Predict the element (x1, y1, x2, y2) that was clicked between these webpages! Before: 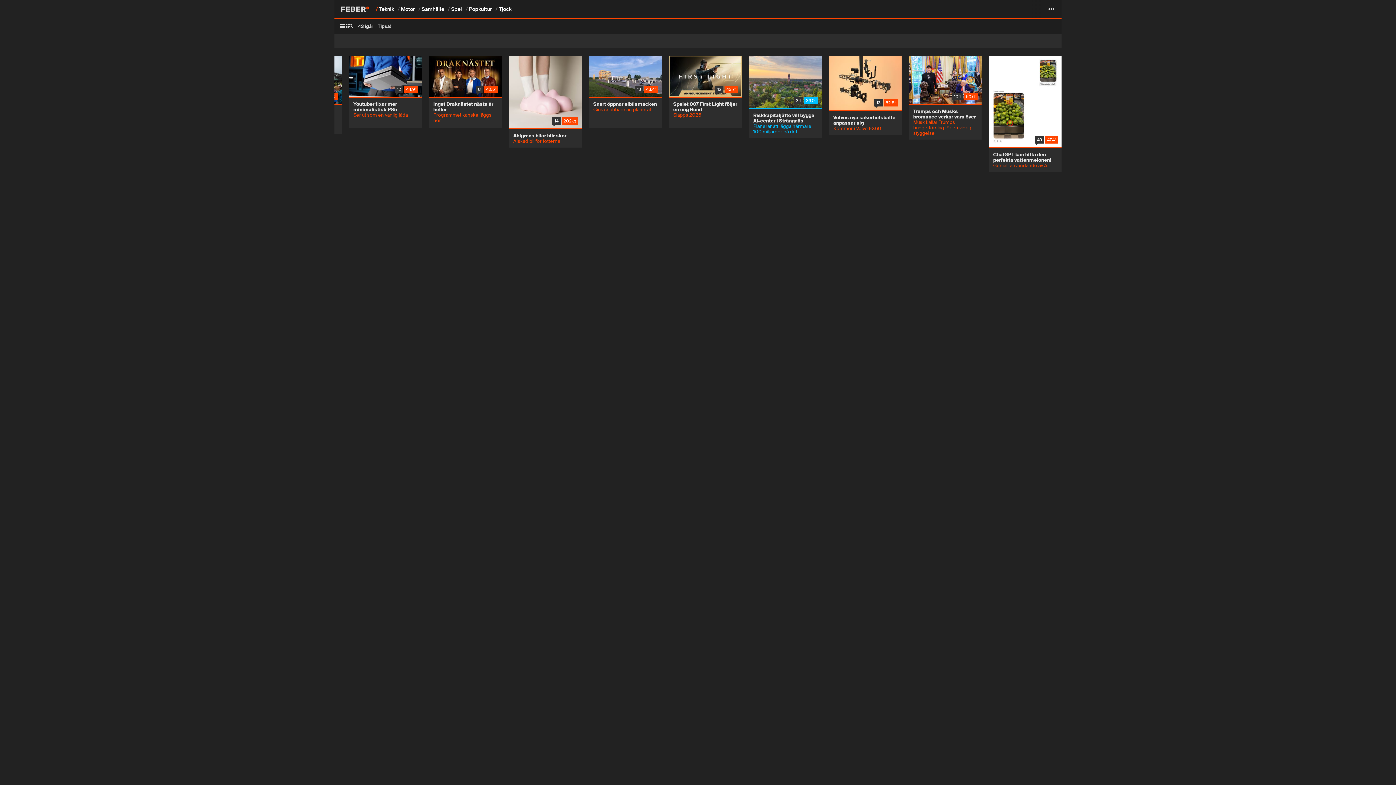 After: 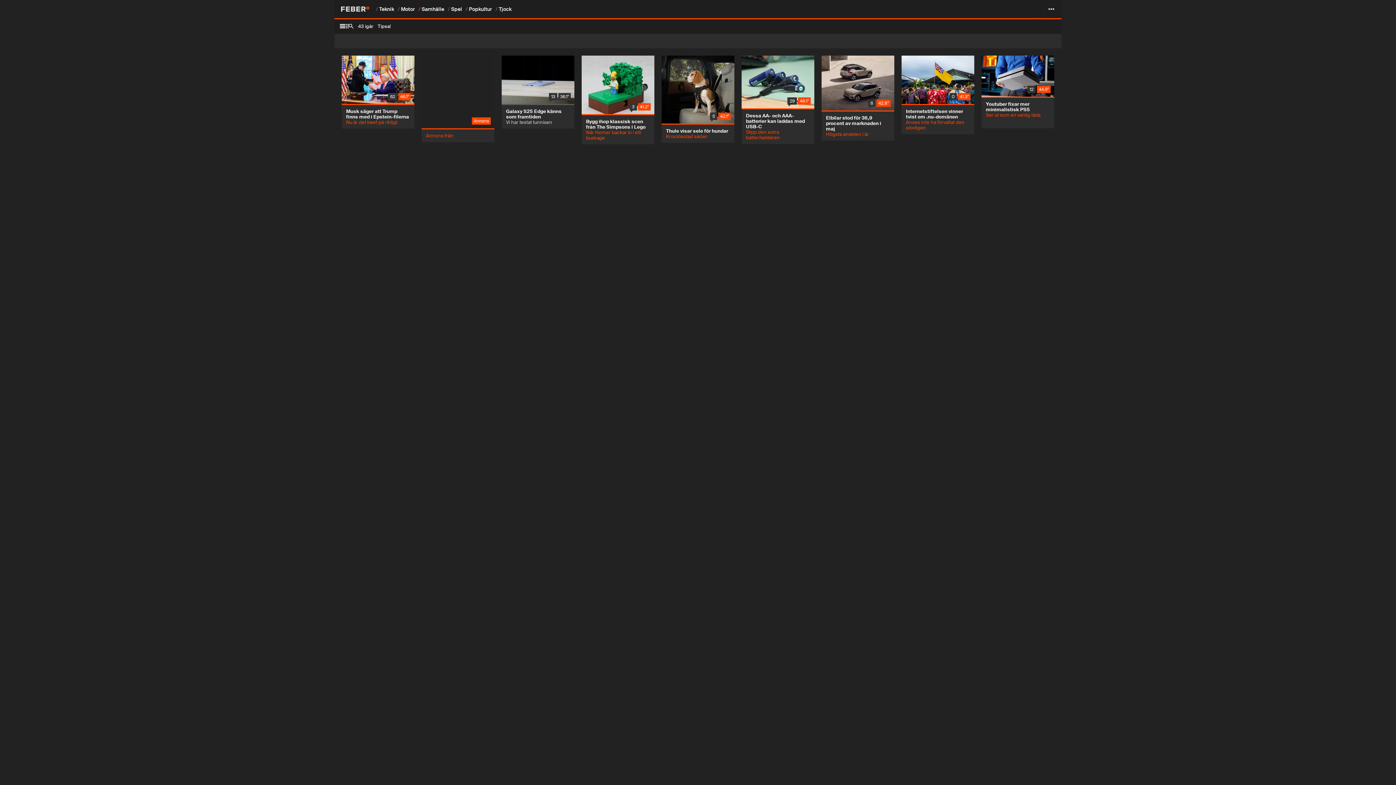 Action: label: Trumps och Musks bromance verkar vara över
Musk kallar Trumps budgetförslag för en vidrig styggelse
50.6°
104 bbox: (901, 55, 981, 172)